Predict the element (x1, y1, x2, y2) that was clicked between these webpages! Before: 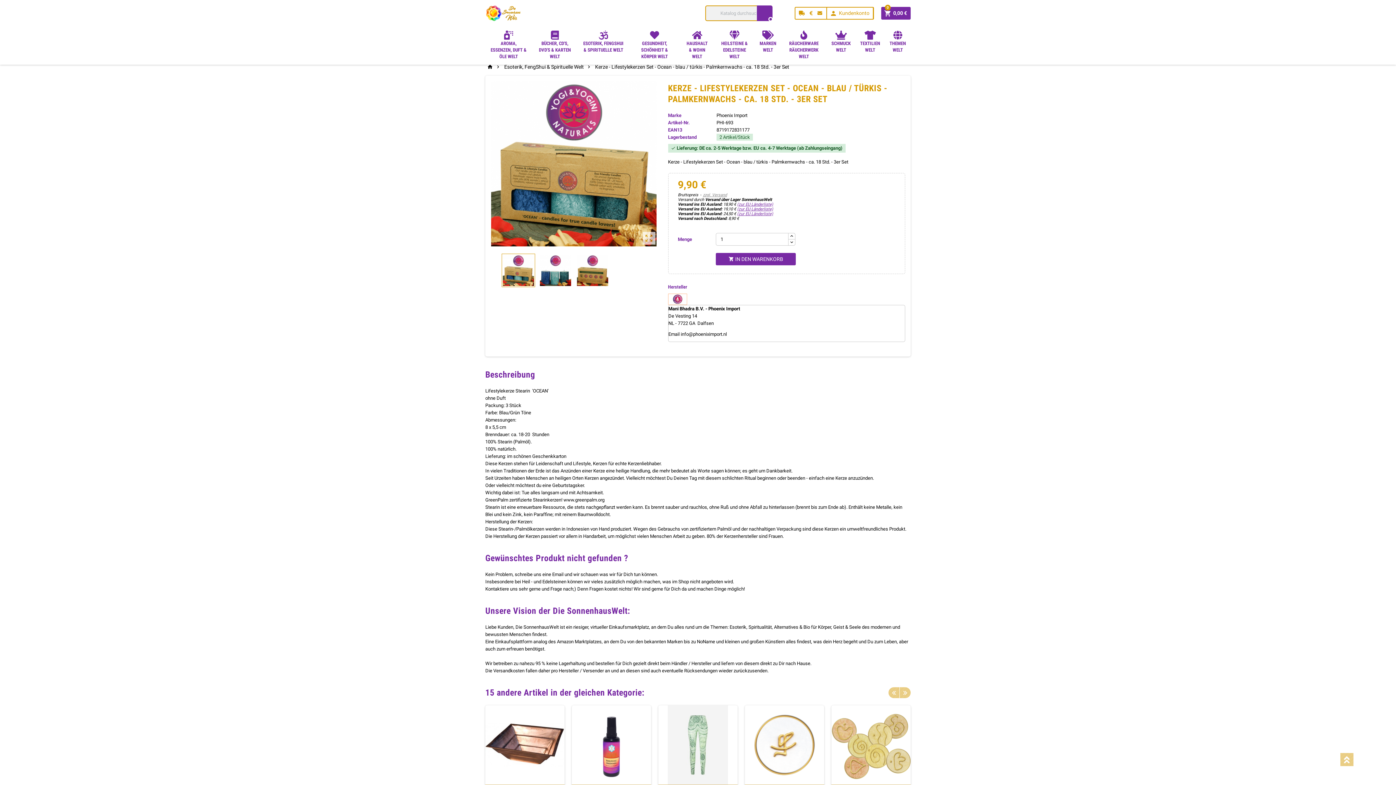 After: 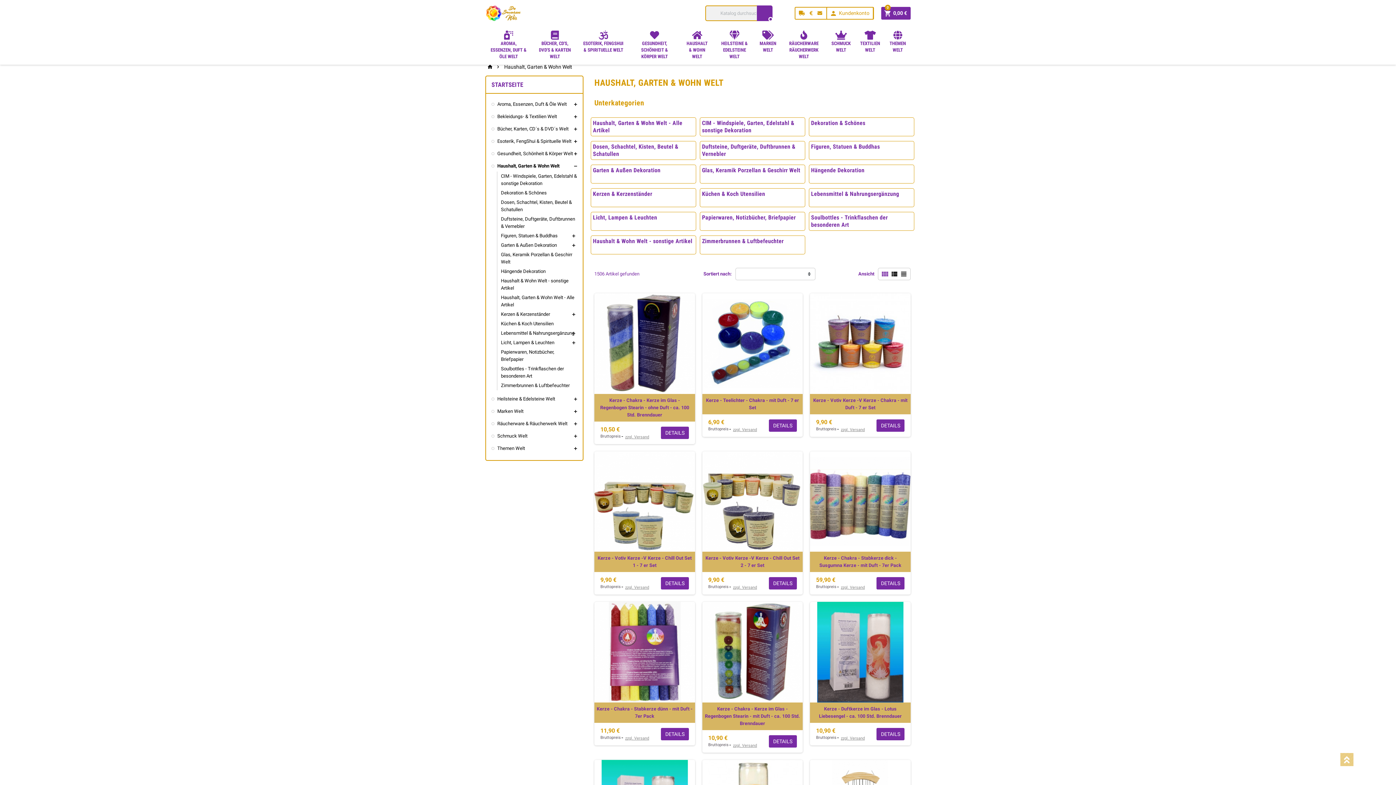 Action: bbox: (682, 26, 712, 64) label: 
HAUSHALT & WOHN WELT